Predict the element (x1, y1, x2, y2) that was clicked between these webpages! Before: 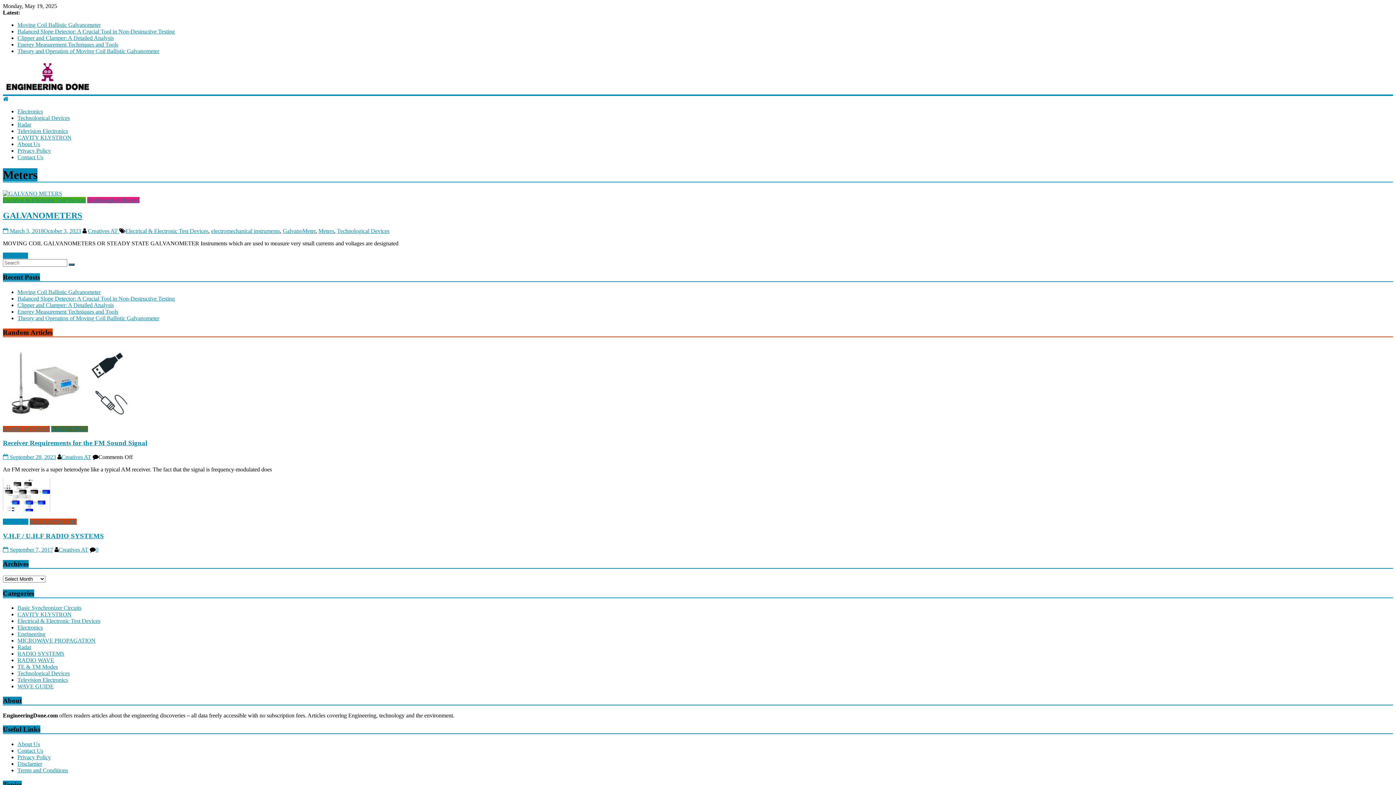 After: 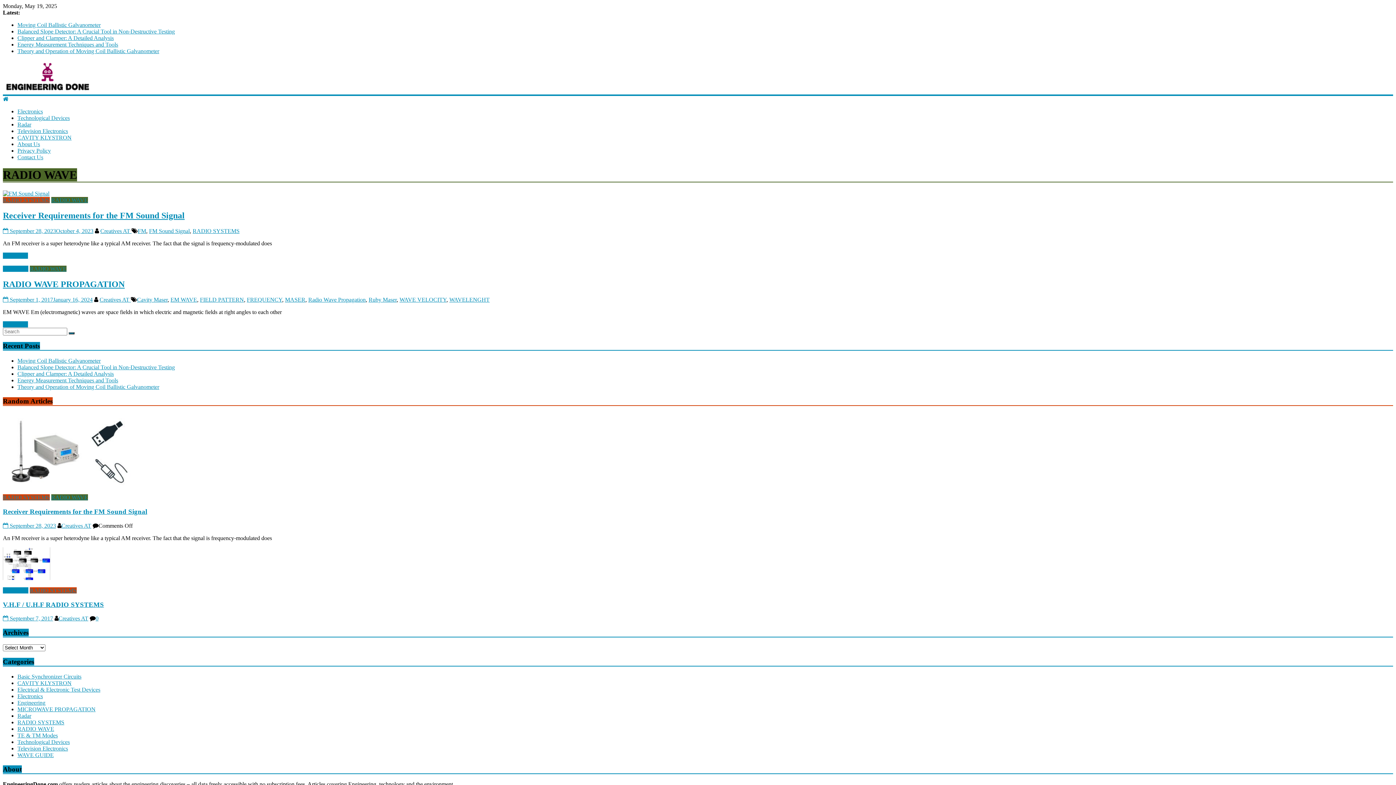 Action: label: RADIO WAVE bbox: (51, 426, 88, 432)